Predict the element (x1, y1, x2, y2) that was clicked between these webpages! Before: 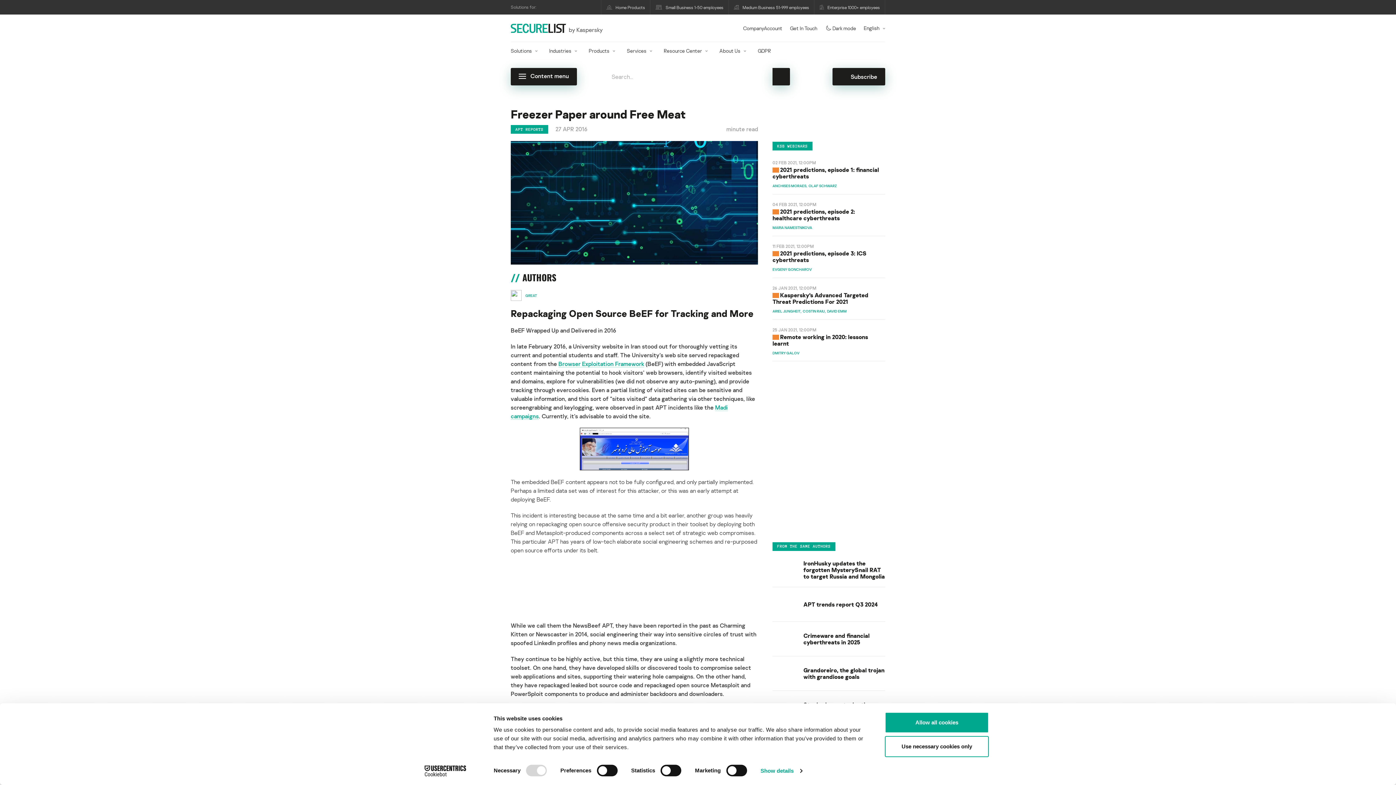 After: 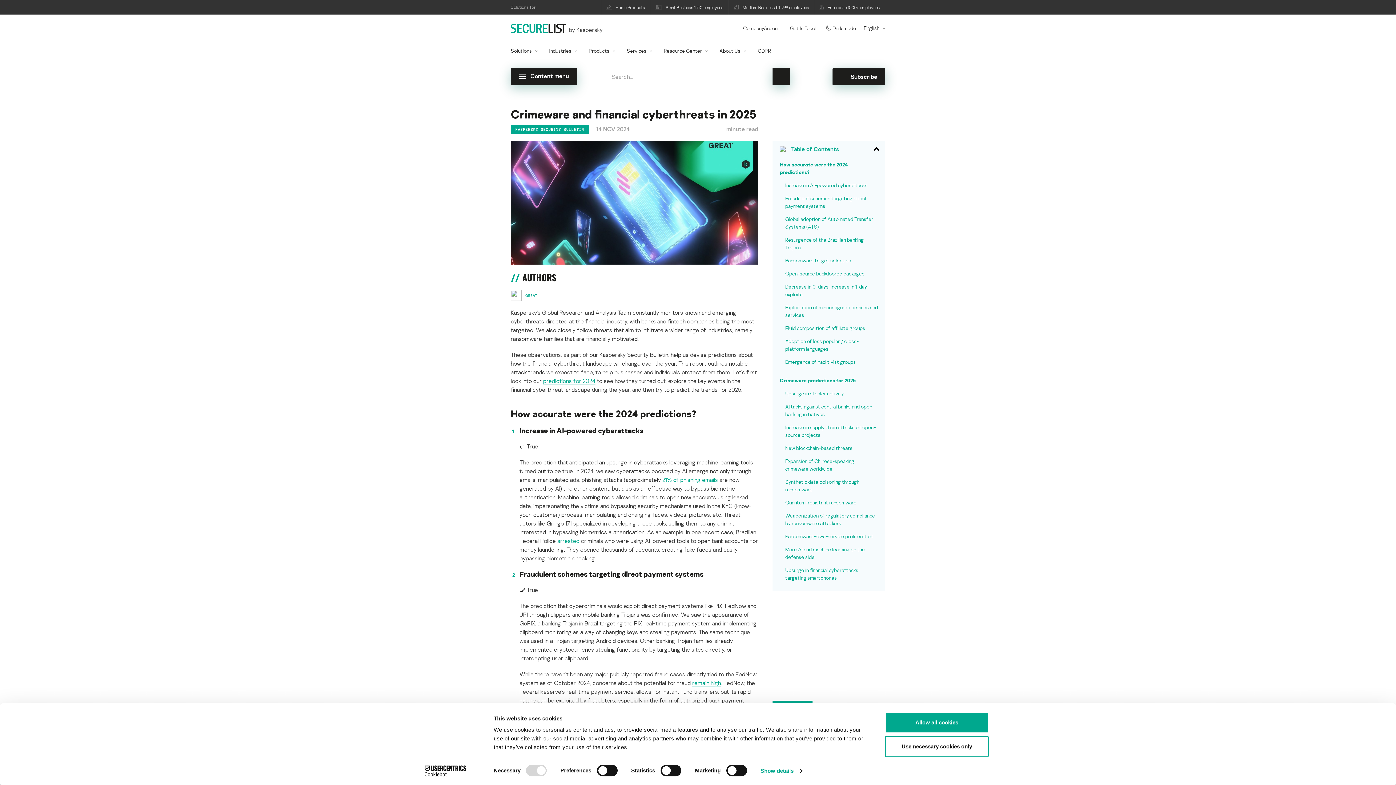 Action: bbox: (803, 632, 885, 645) label: Сrimeware and financial cyberthreats in 2025